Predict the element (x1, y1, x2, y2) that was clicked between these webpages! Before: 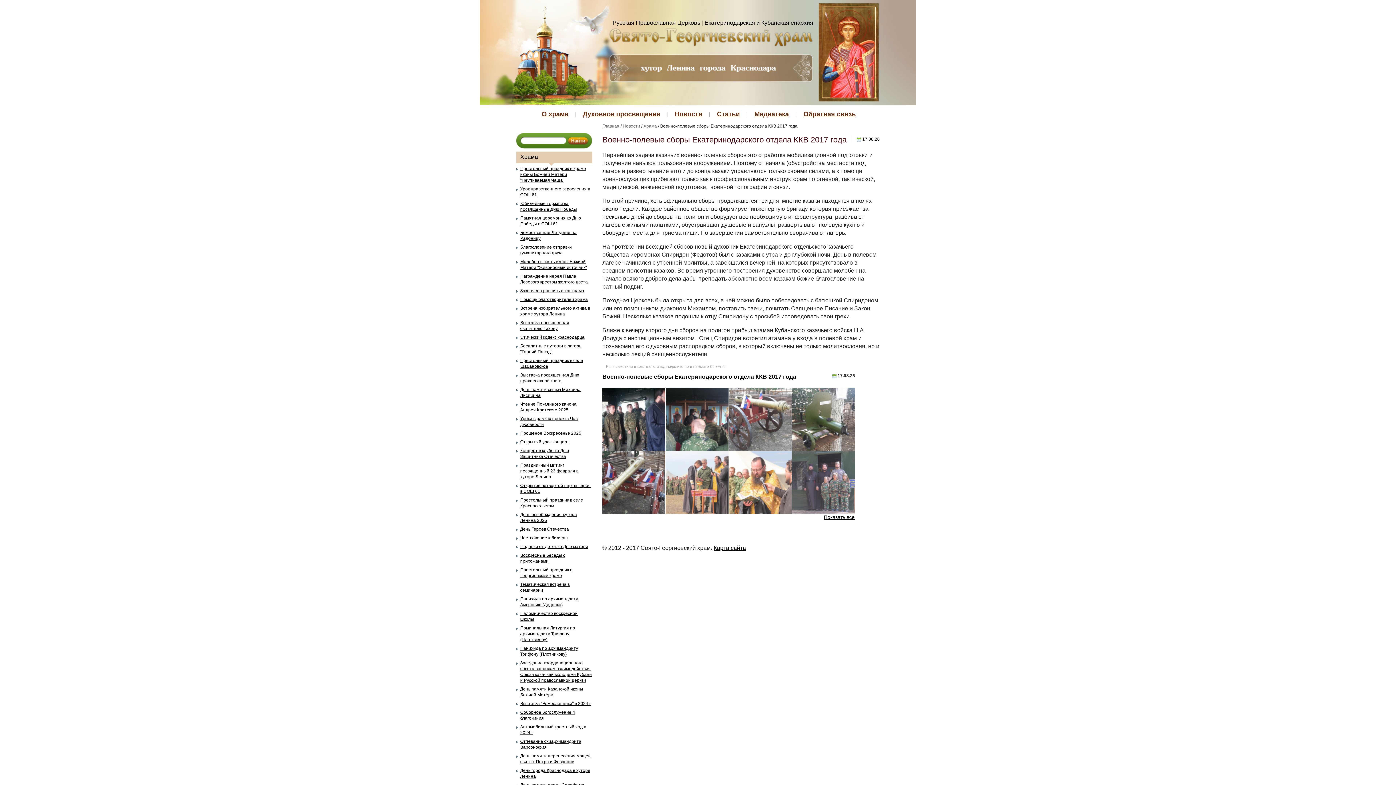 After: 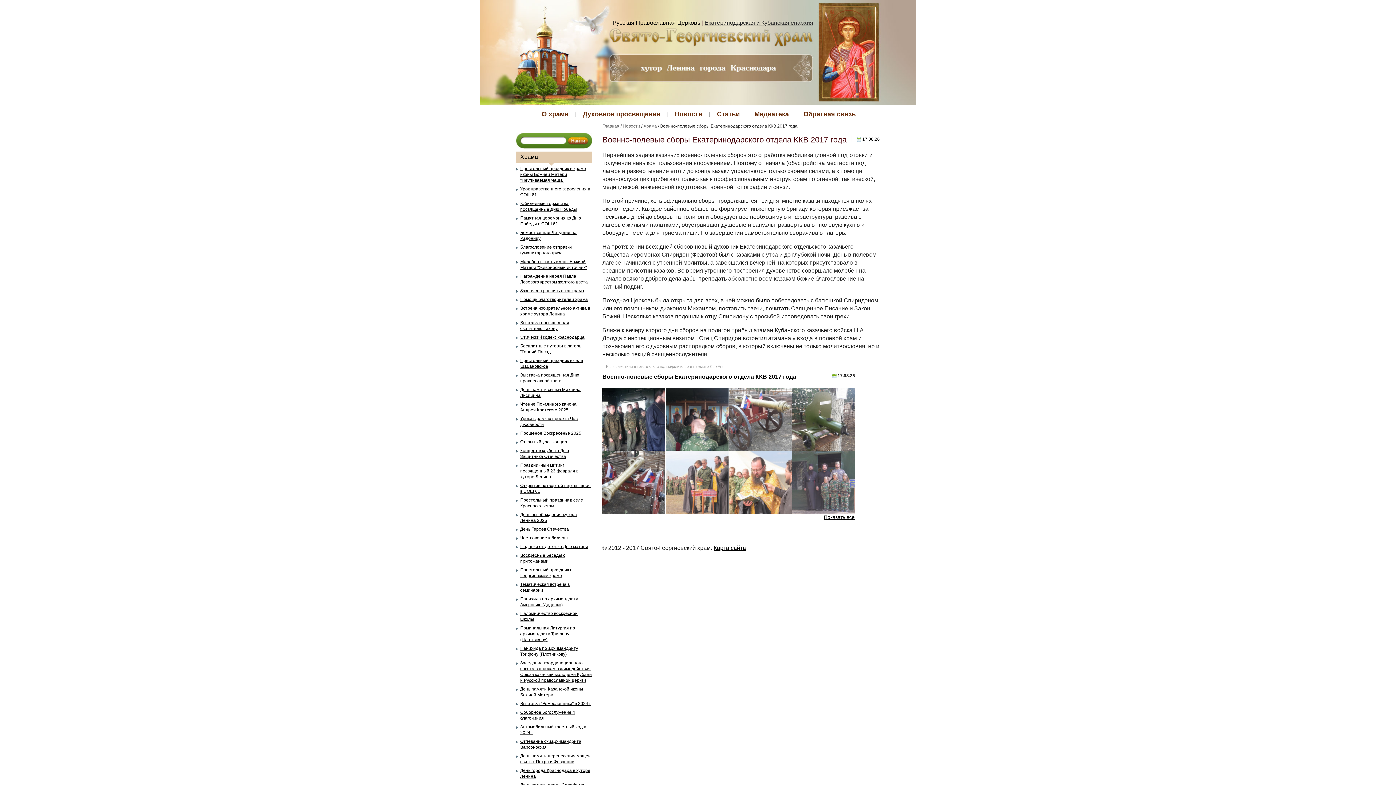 Action: label: Екатеринодарская и Кубанская епархия bbox: (704, 19, 813, 25)